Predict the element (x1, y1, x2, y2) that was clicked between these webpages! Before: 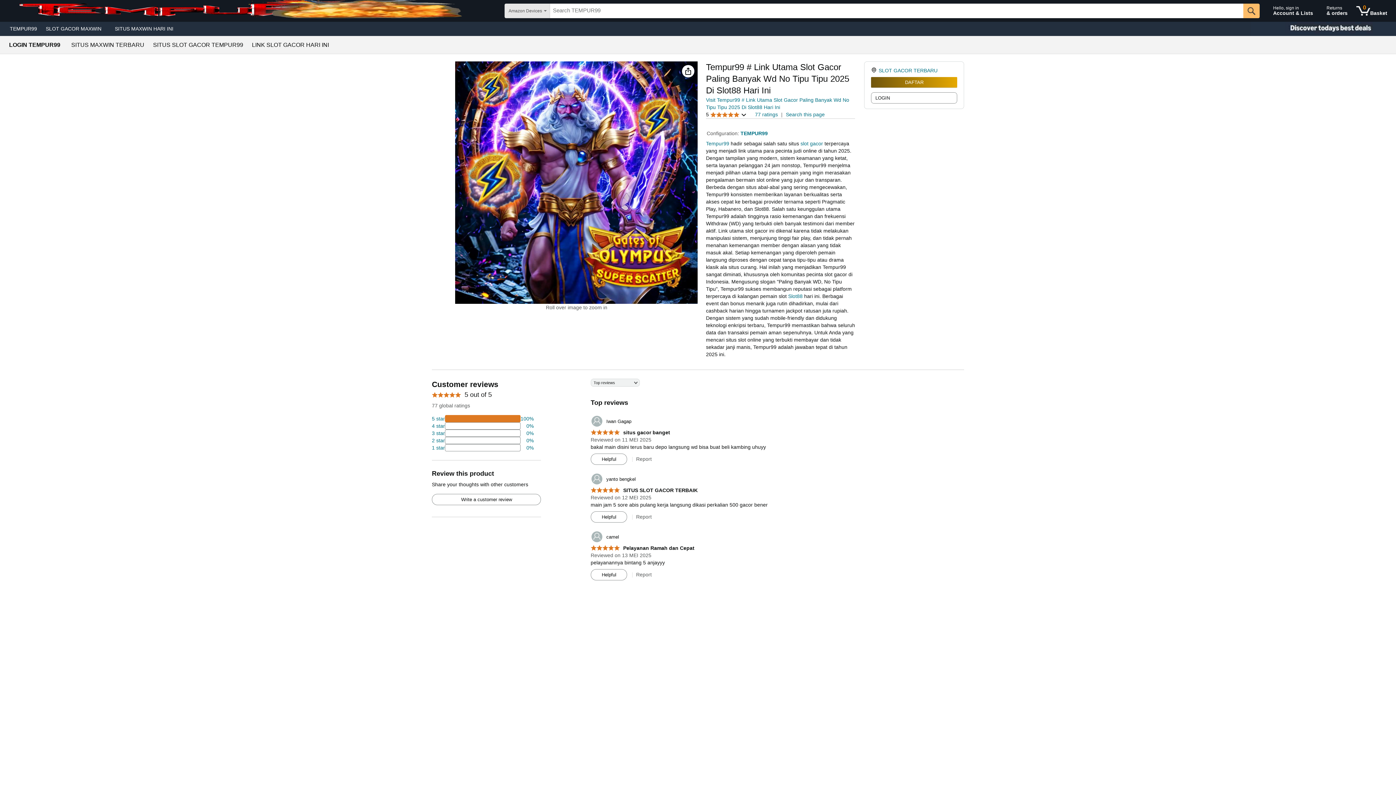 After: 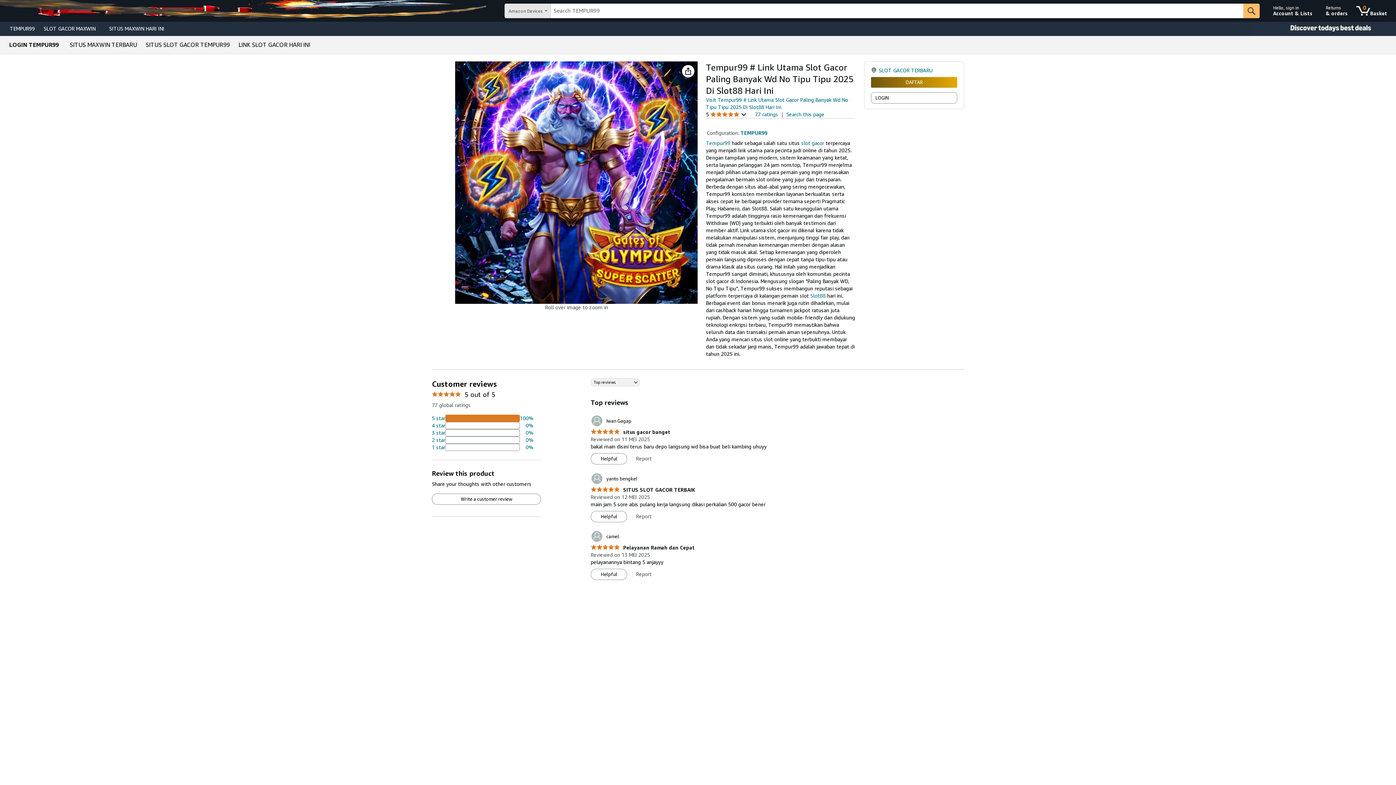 Action: bbox: (71, 42, 144, 48) label: SITUS MAXWIN TERBARU